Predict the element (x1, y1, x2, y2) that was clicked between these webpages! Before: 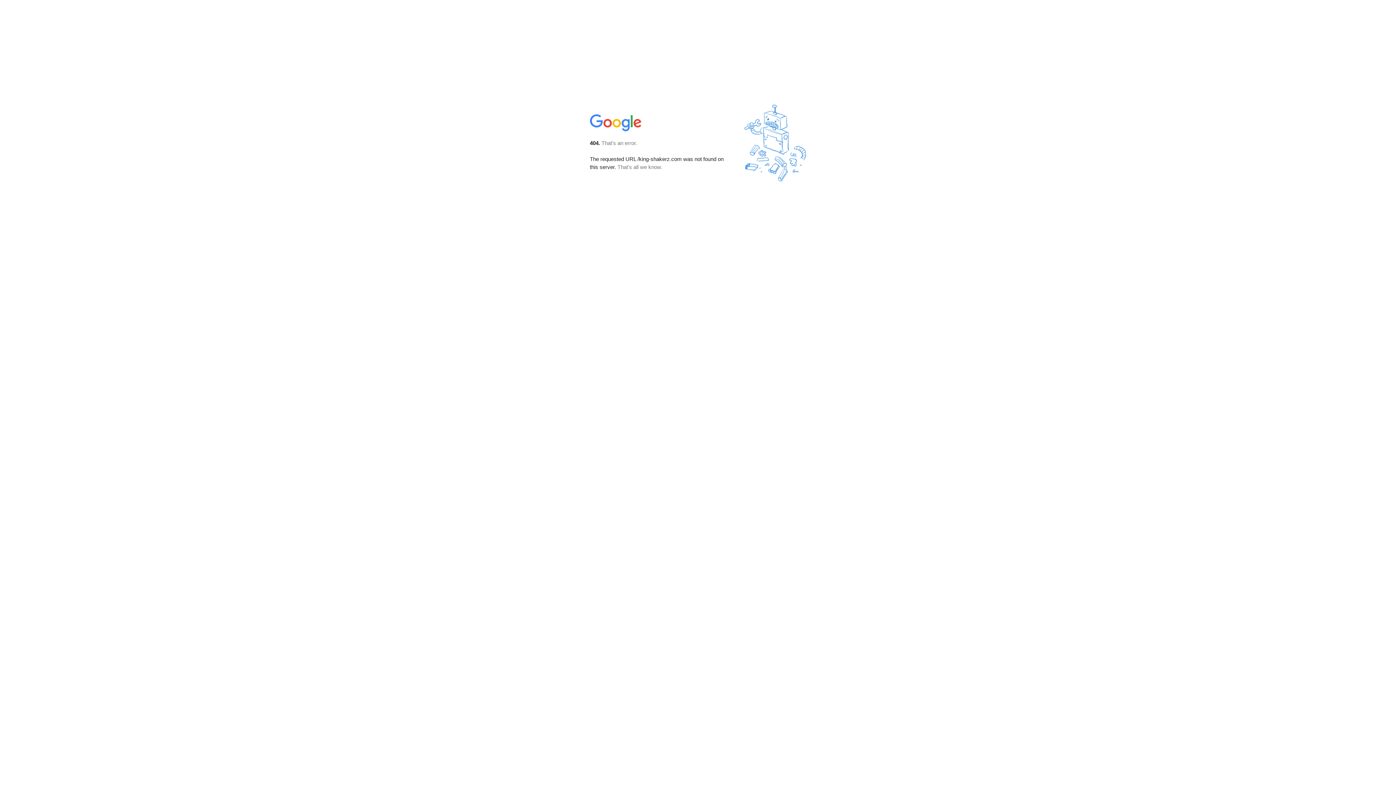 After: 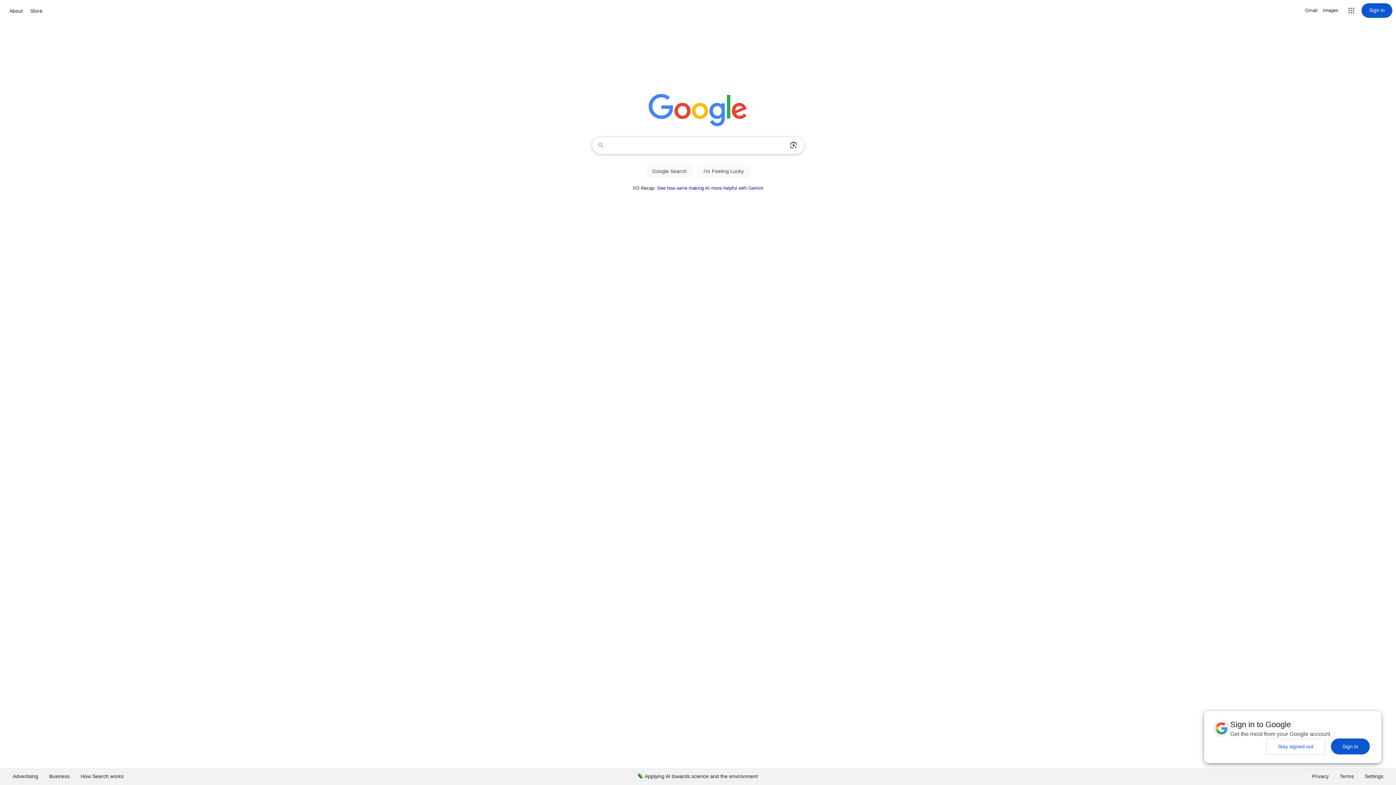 Action: bbox: (590, 127, 642, 134)